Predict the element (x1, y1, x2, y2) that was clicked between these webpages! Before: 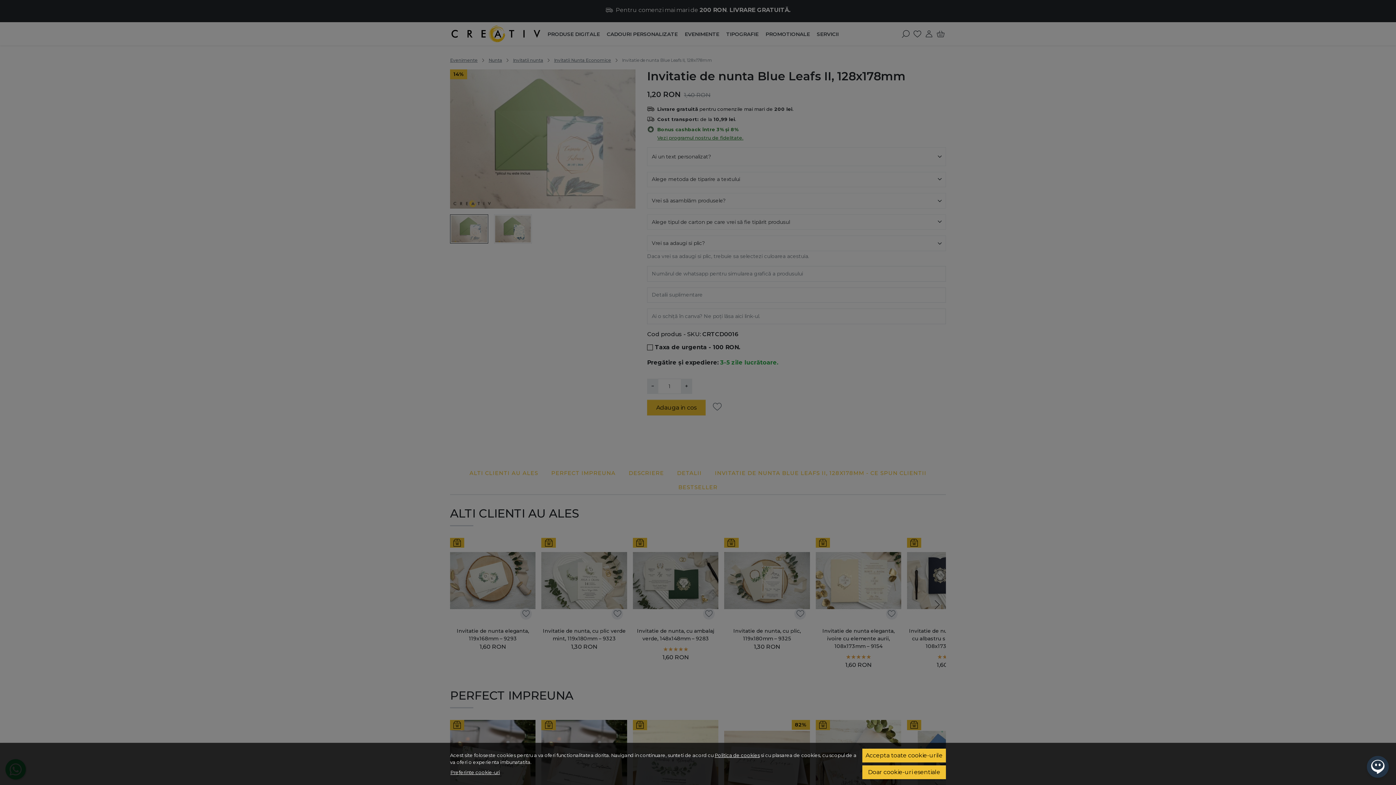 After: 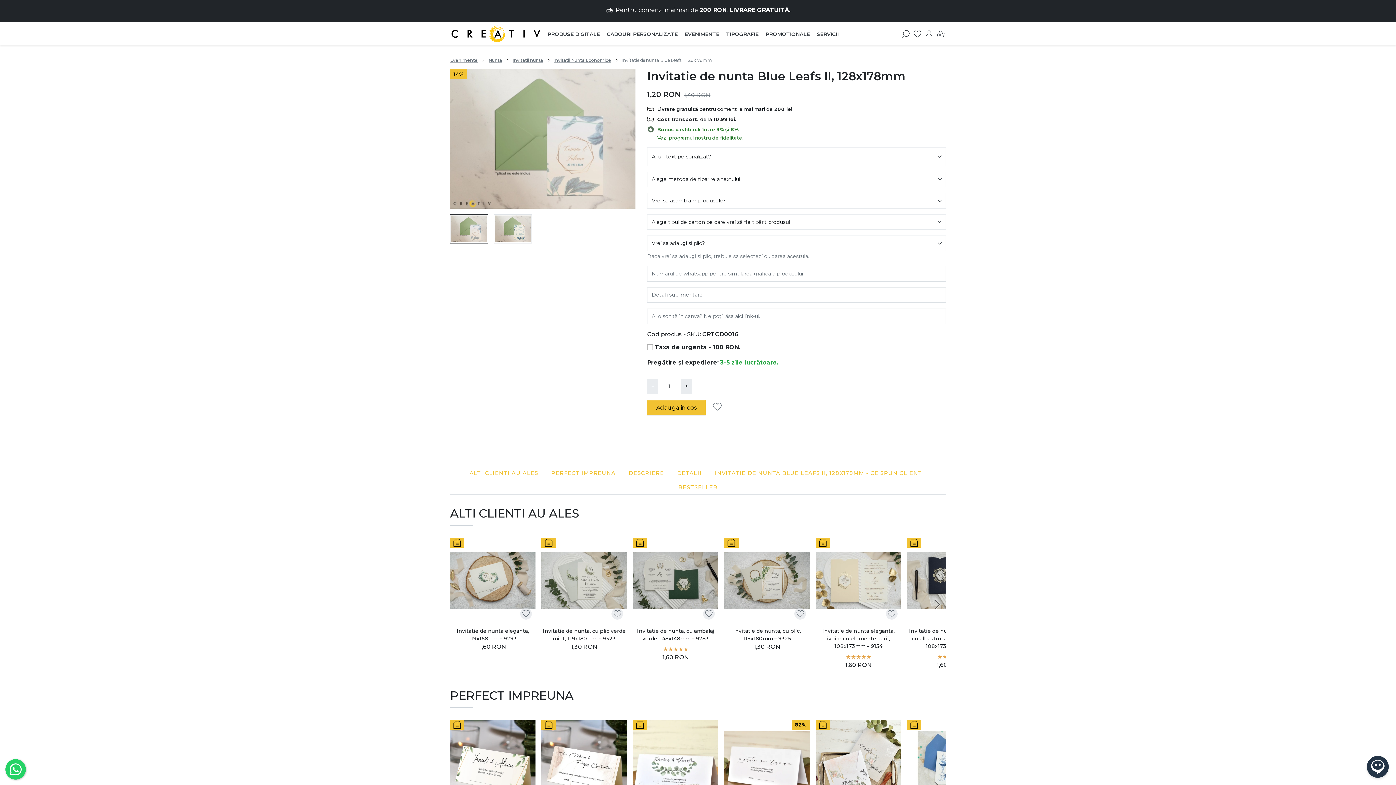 Action: label: Doar cookie-uri esentiale bbox: (862, 765, 946, 779)